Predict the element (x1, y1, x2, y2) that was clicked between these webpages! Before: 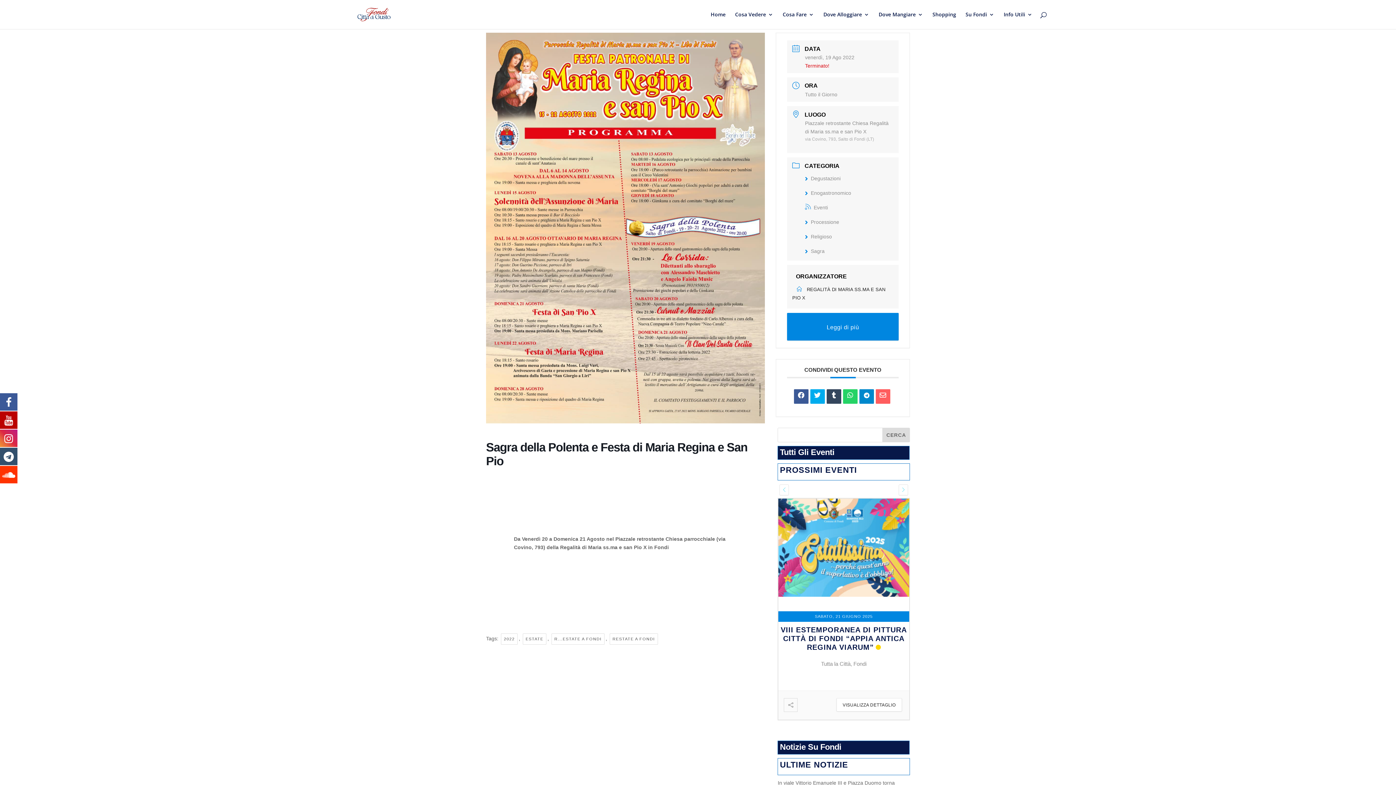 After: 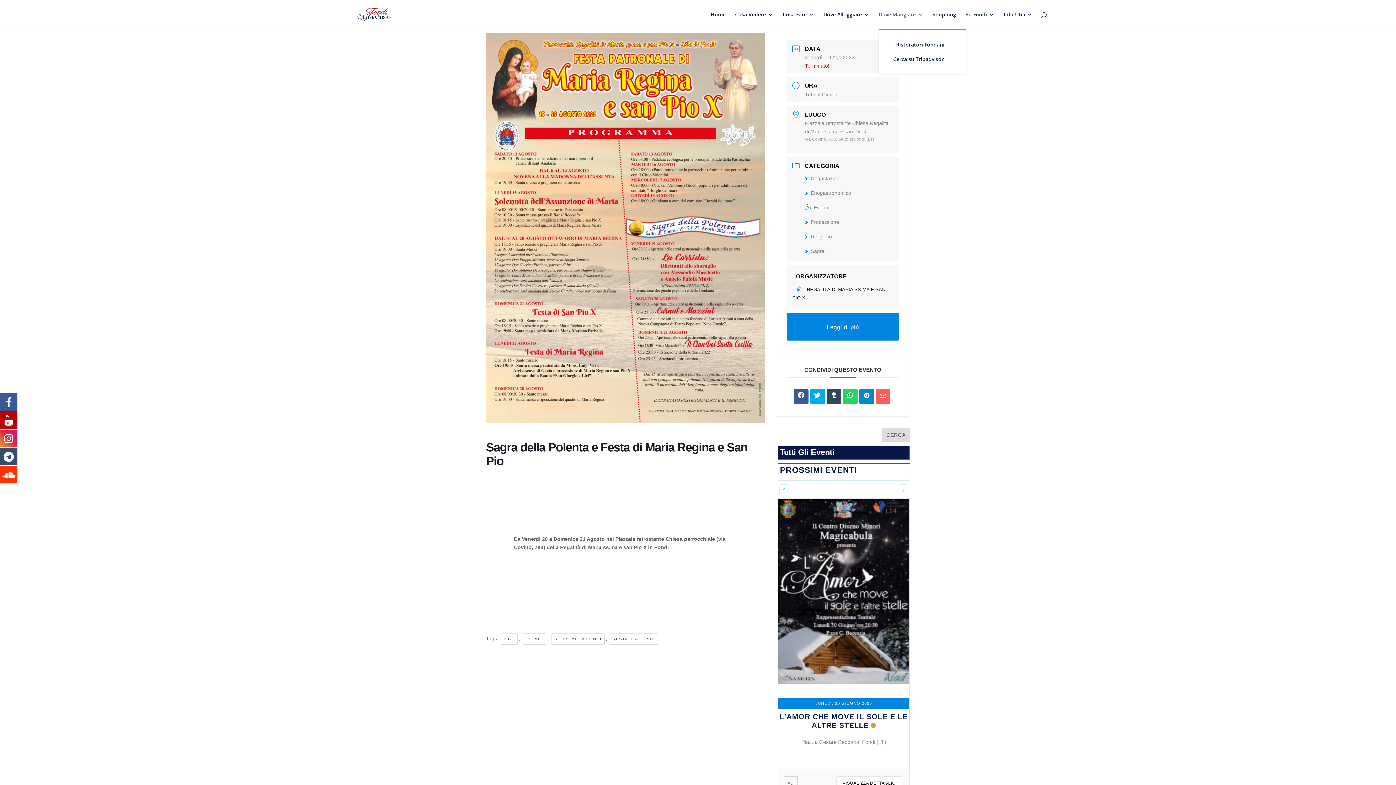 Action: bbox: (878, 12, 923, 29) label: Dove Mangiare